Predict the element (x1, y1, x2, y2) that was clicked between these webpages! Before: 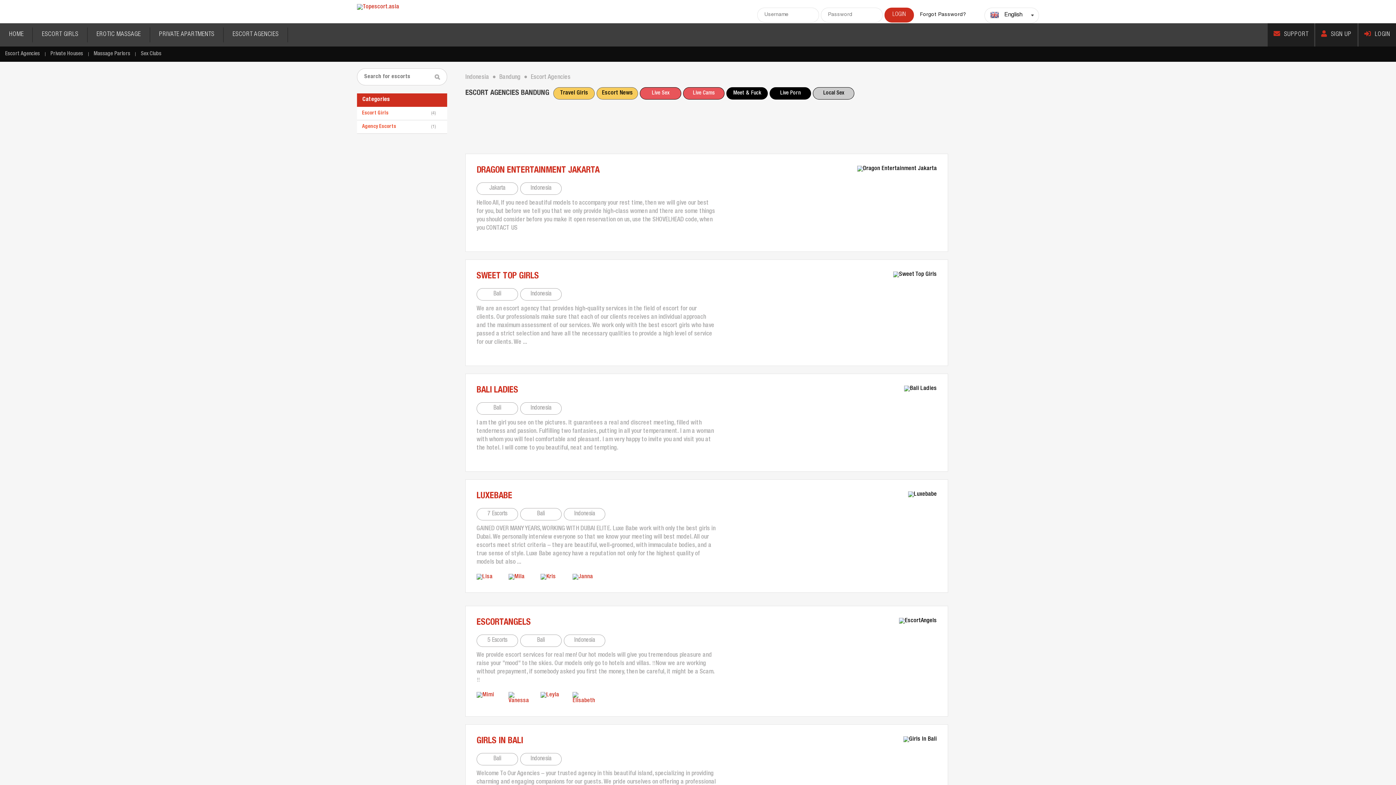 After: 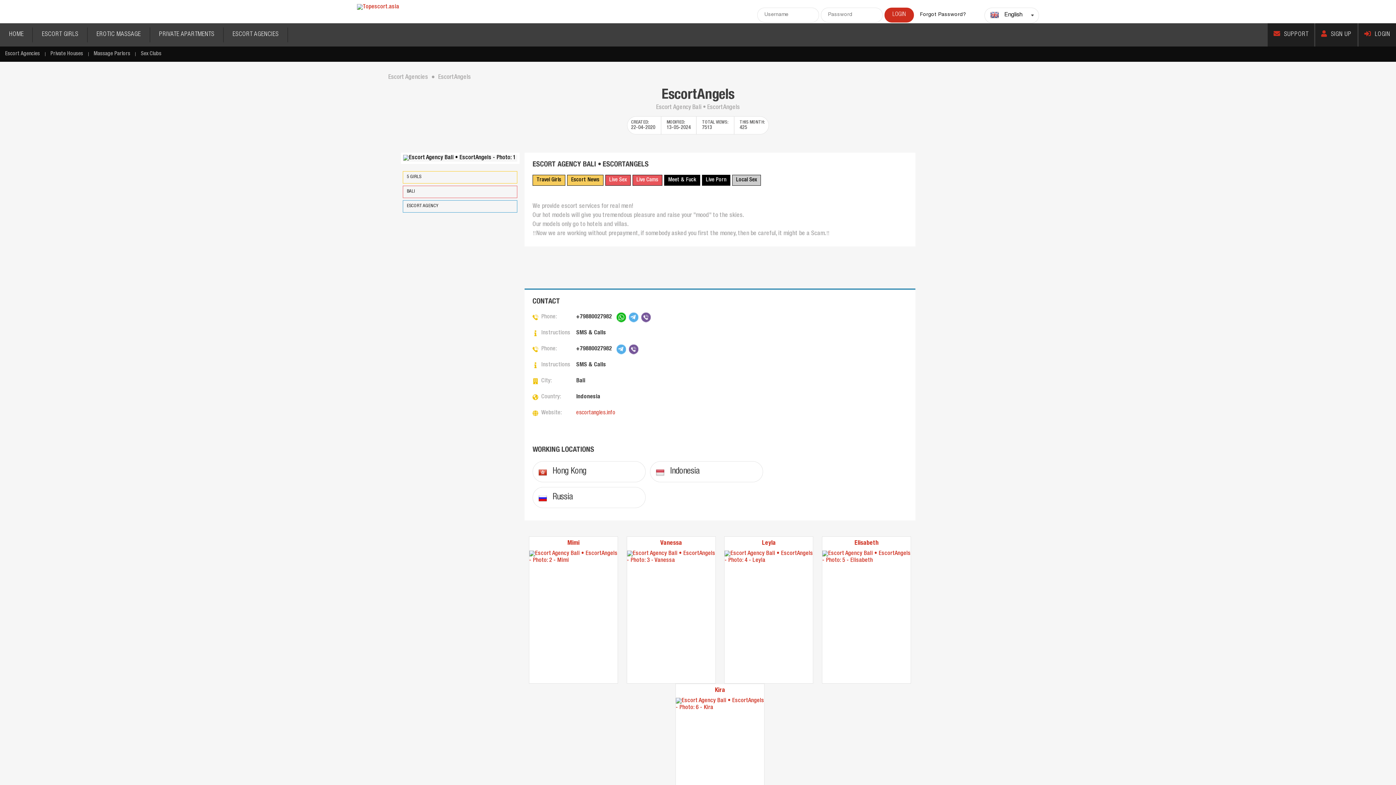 Action: bbox: (476, 692, 502, 699)